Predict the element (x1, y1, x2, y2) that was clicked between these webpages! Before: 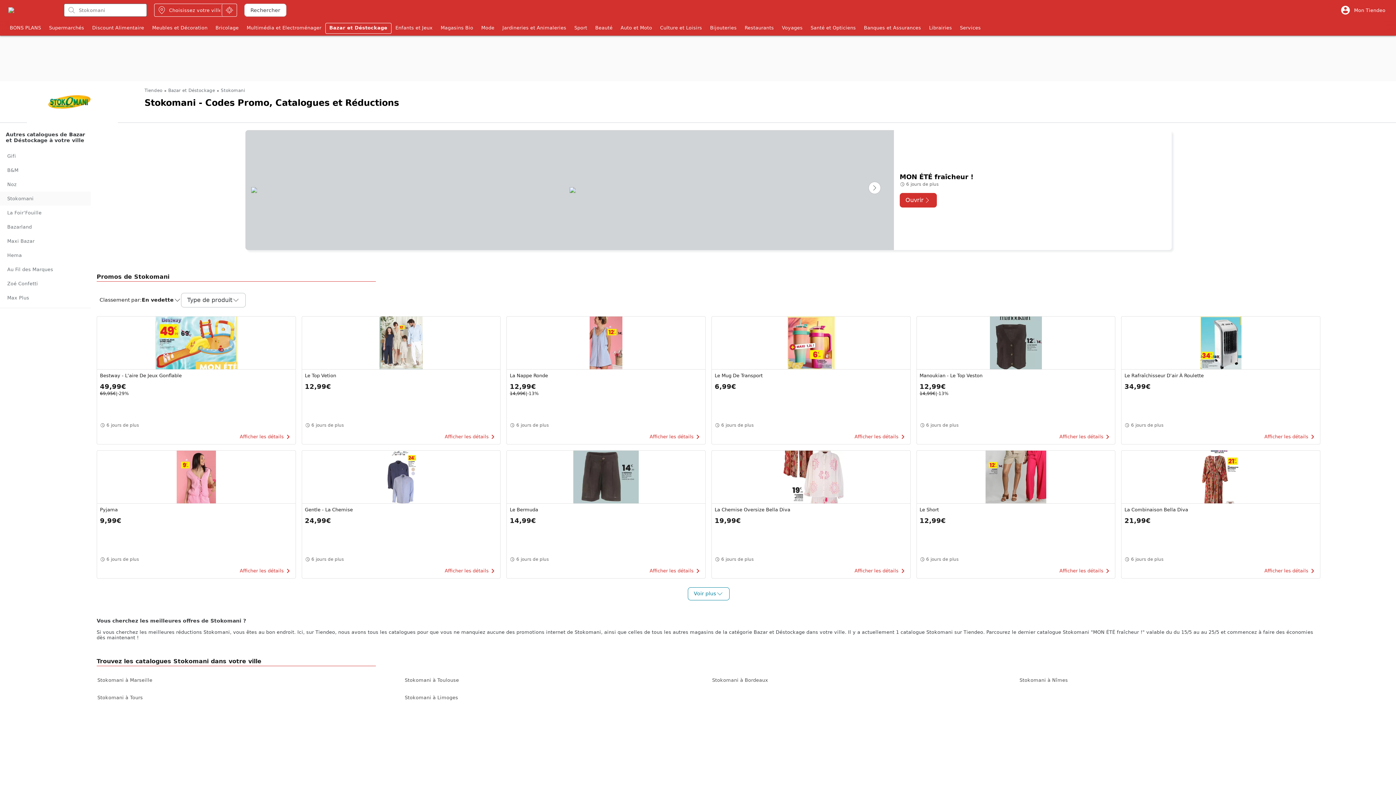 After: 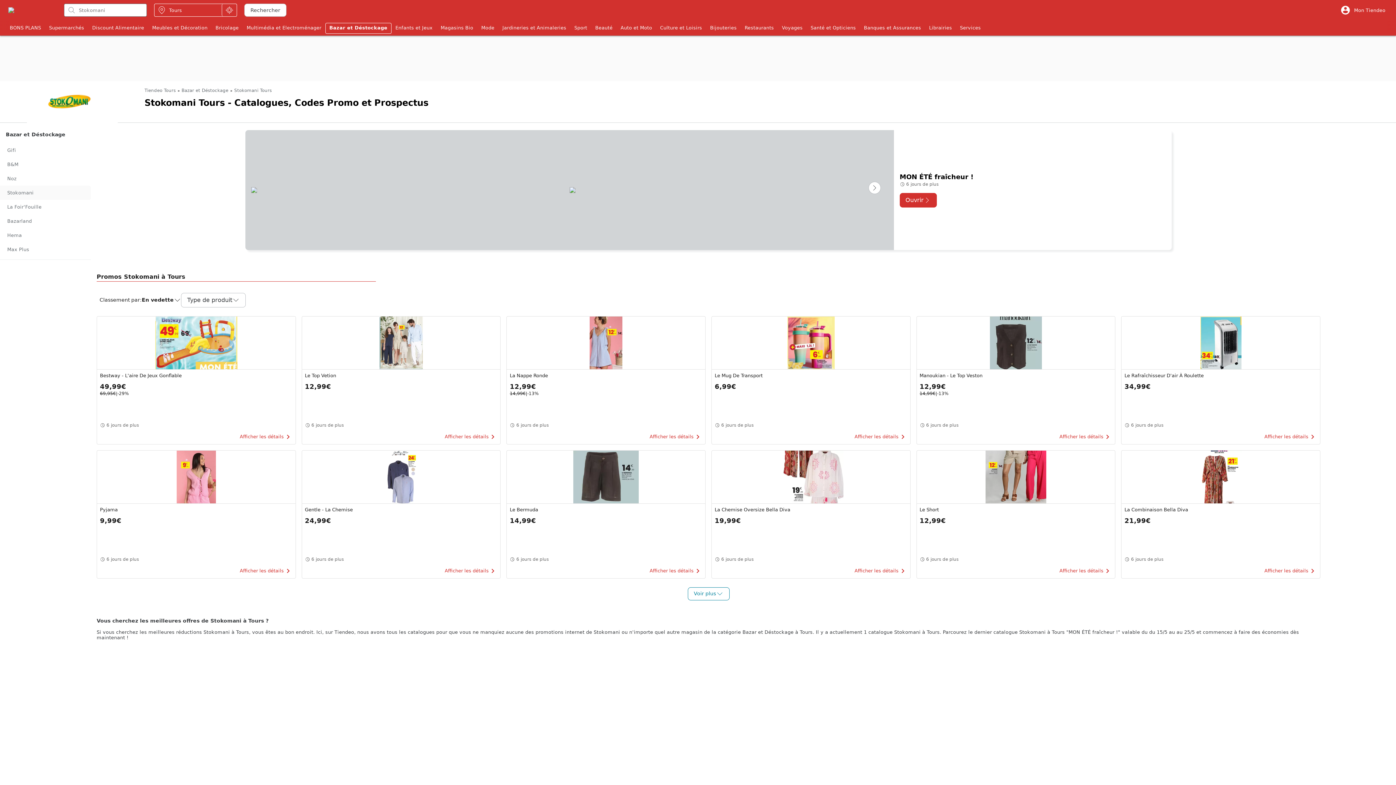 Action: bbox: (97, 689, 404, 706) label: Stokomani à Tours